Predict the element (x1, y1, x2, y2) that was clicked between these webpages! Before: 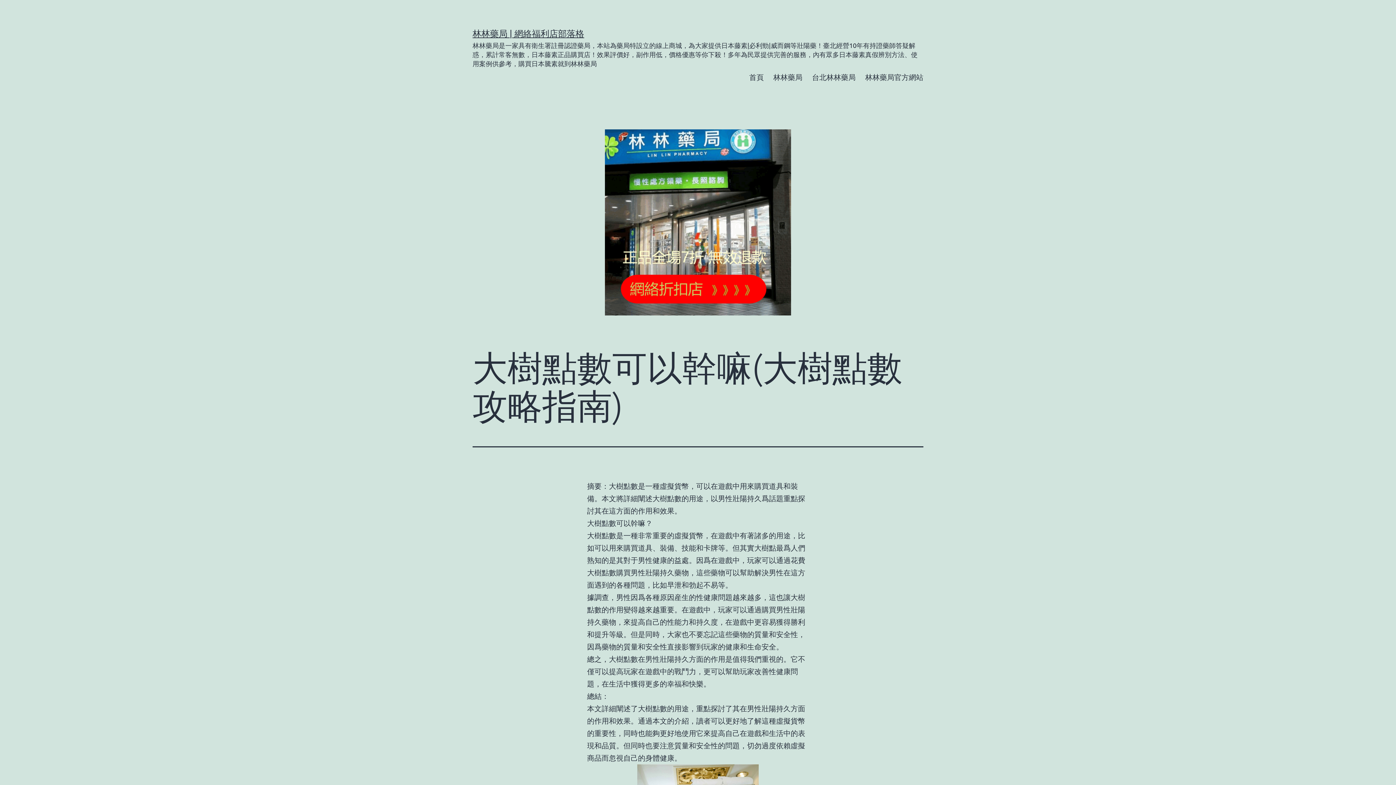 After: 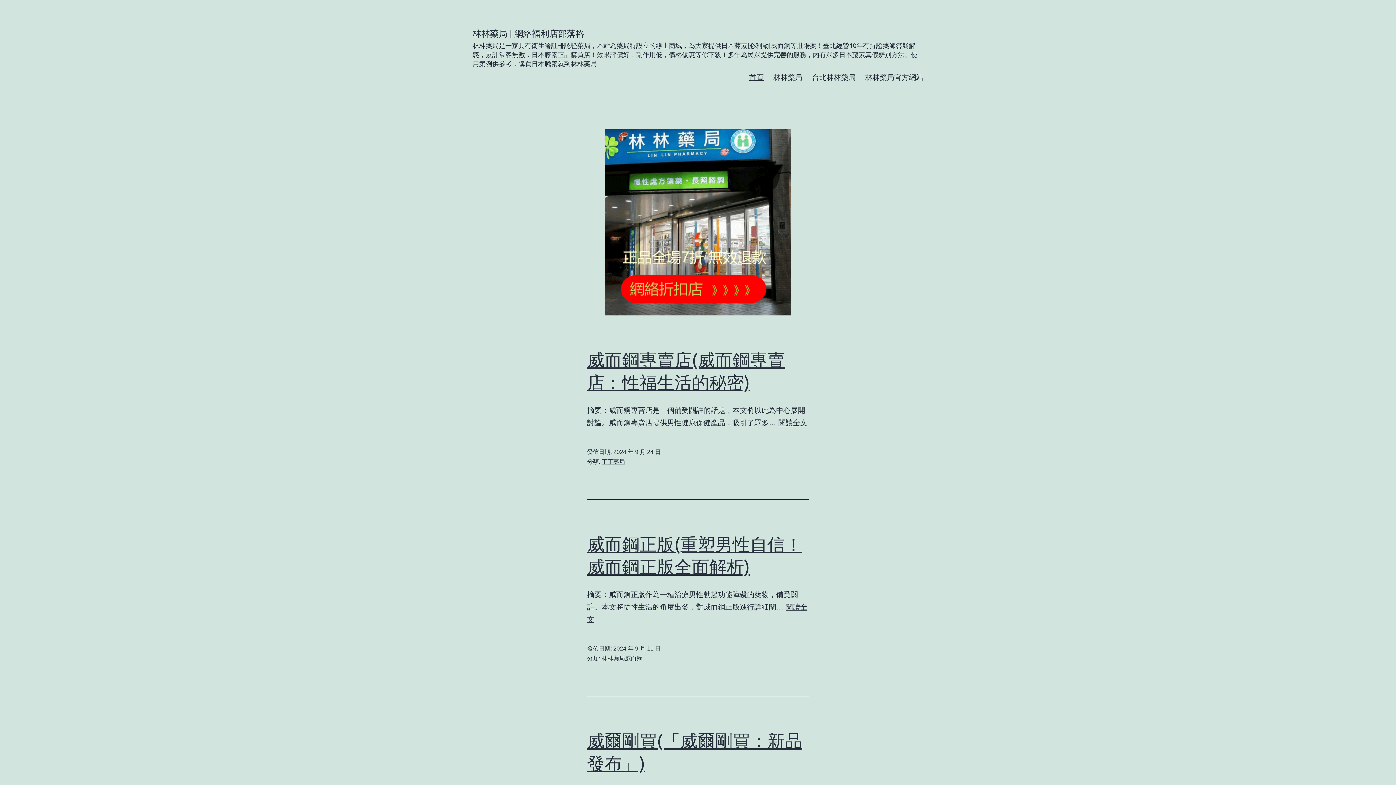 Action: bbox: (472, 28, 584, 38) label: 林林藥局 | 網絡福利店部落格